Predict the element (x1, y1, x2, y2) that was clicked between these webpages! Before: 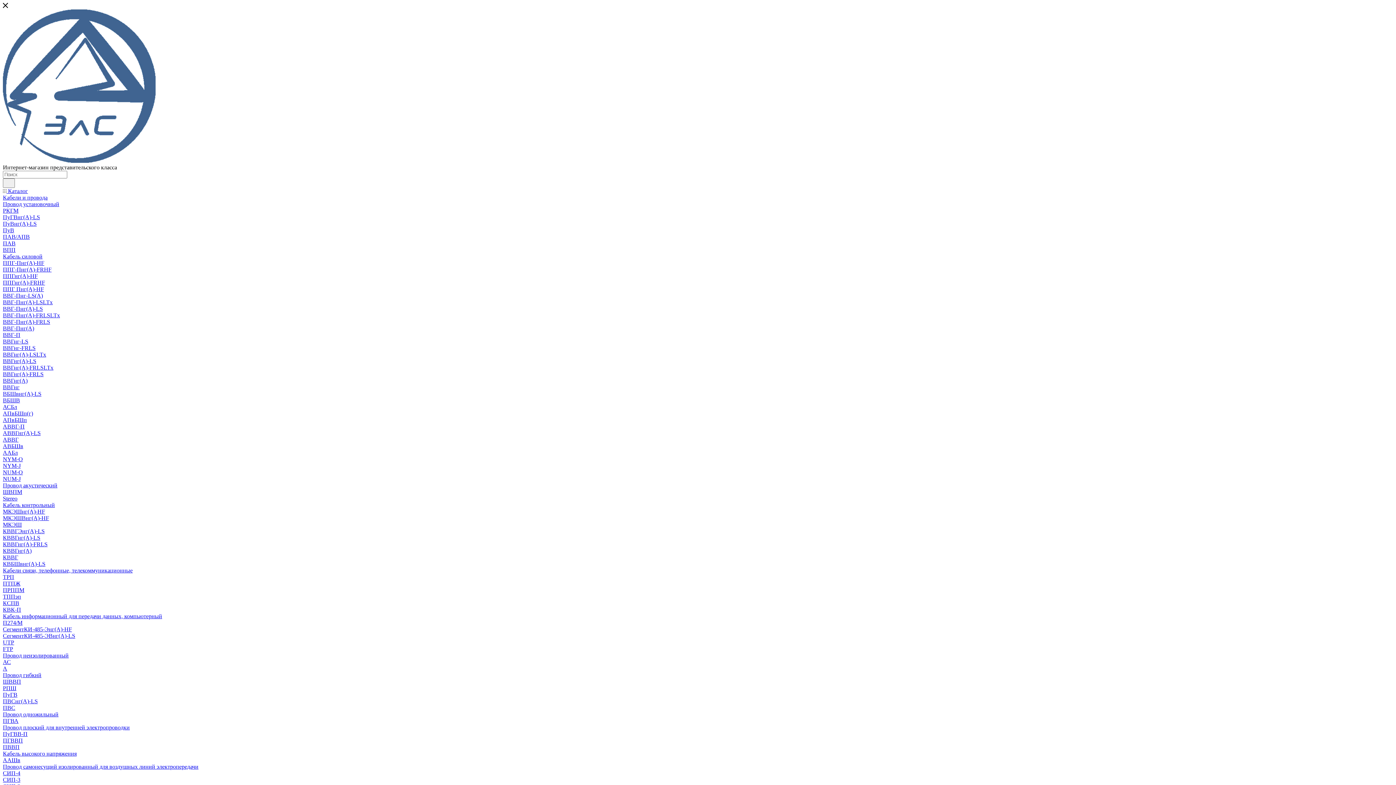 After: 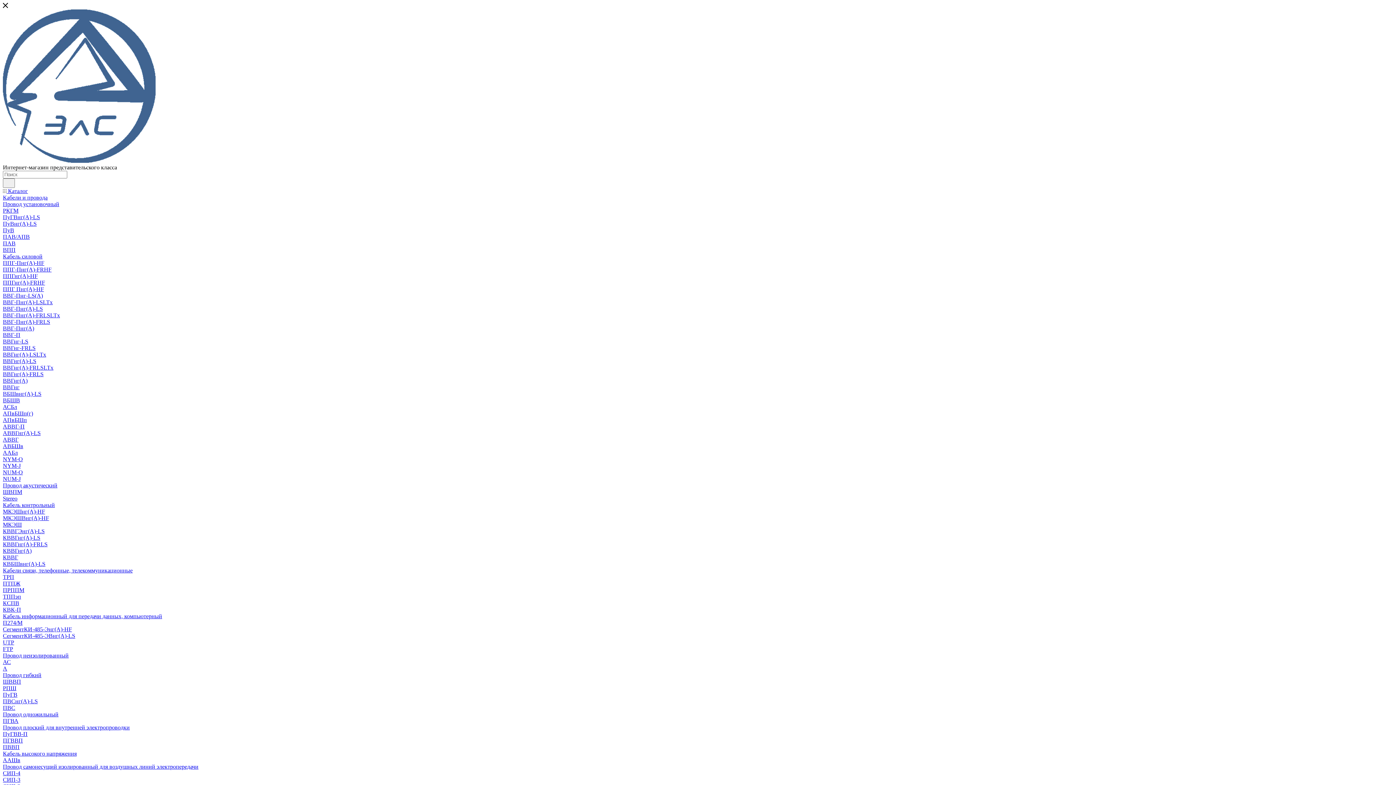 Action: label: ВБШВ bbox: (2, 397, 20, 403)